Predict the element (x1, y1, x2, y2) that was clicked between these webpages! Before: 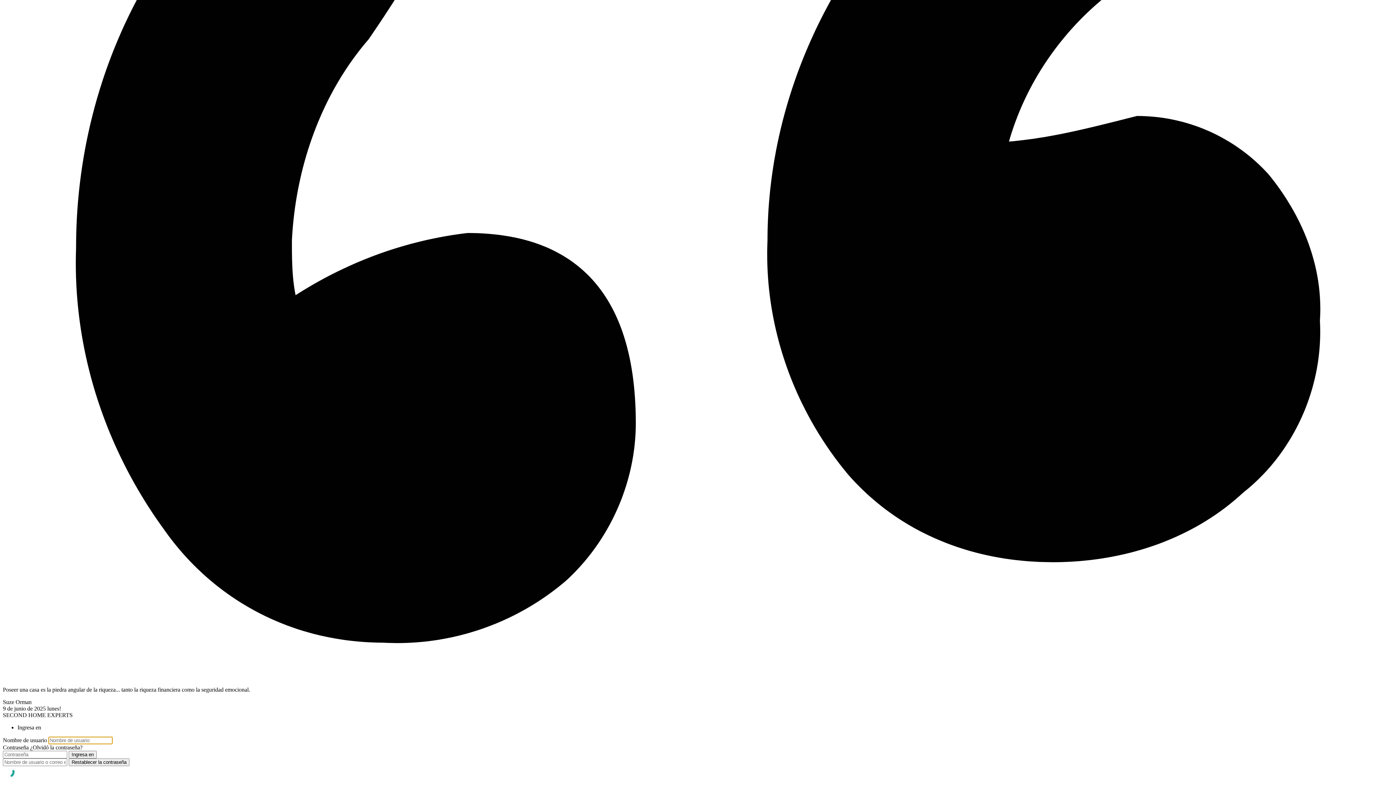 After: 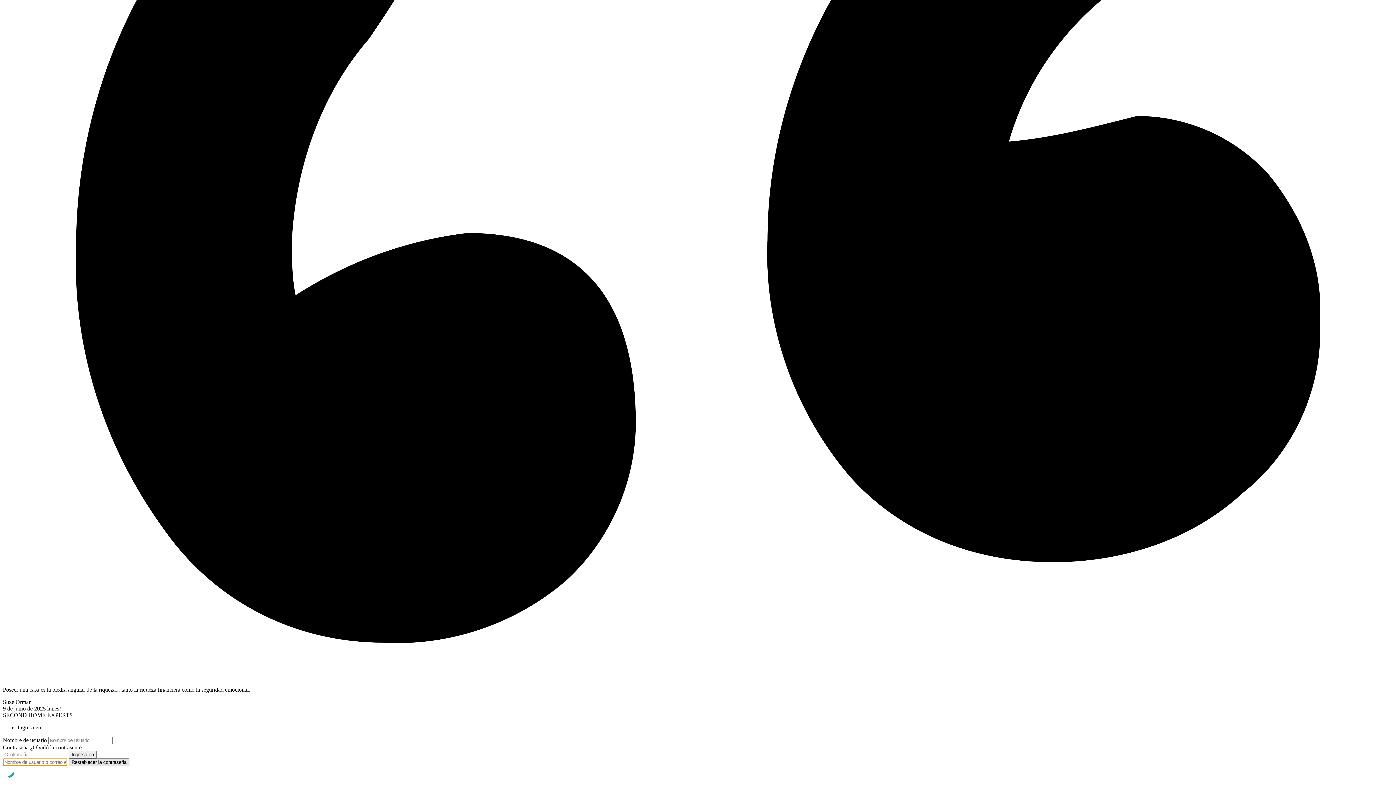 Action: bbox: (68, 758, 129, 766) label: Restablecer la contraseña